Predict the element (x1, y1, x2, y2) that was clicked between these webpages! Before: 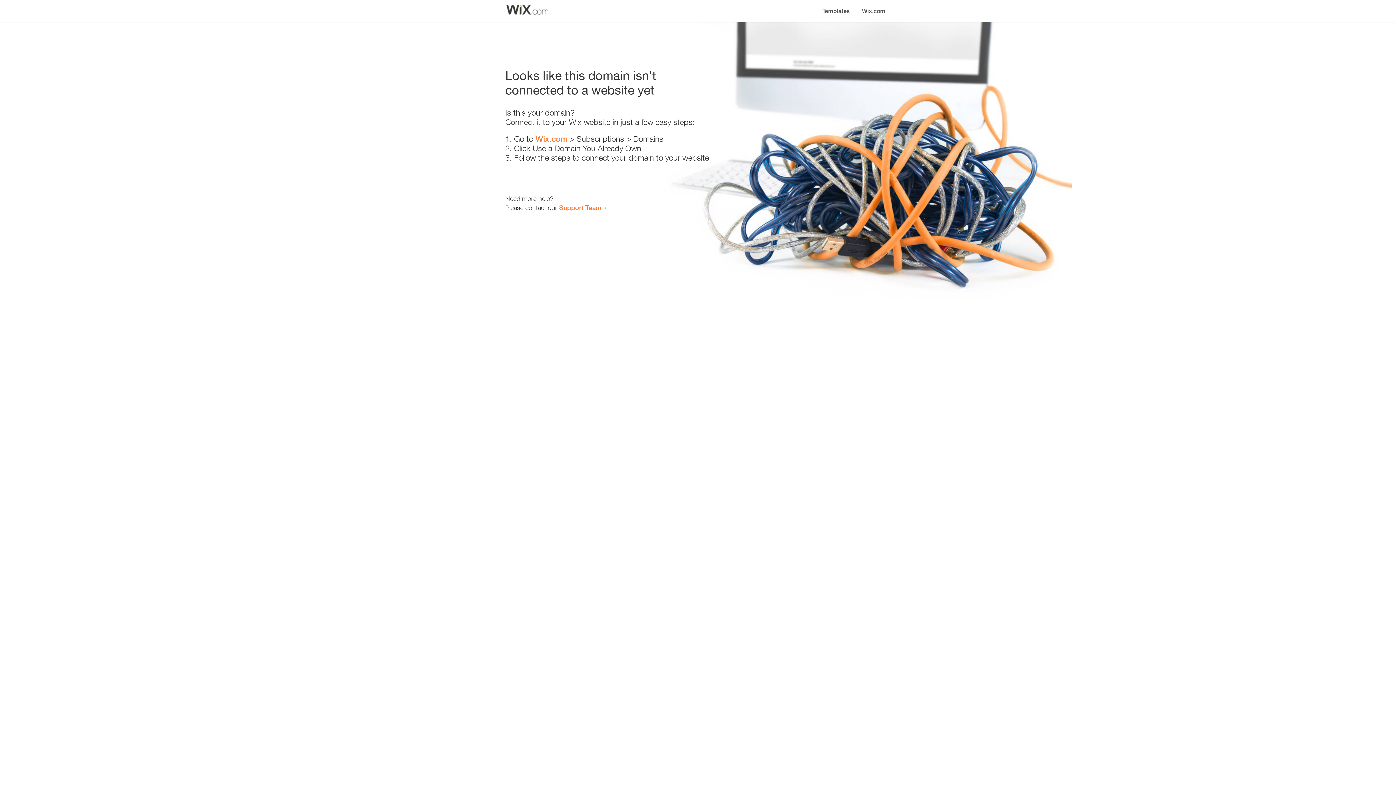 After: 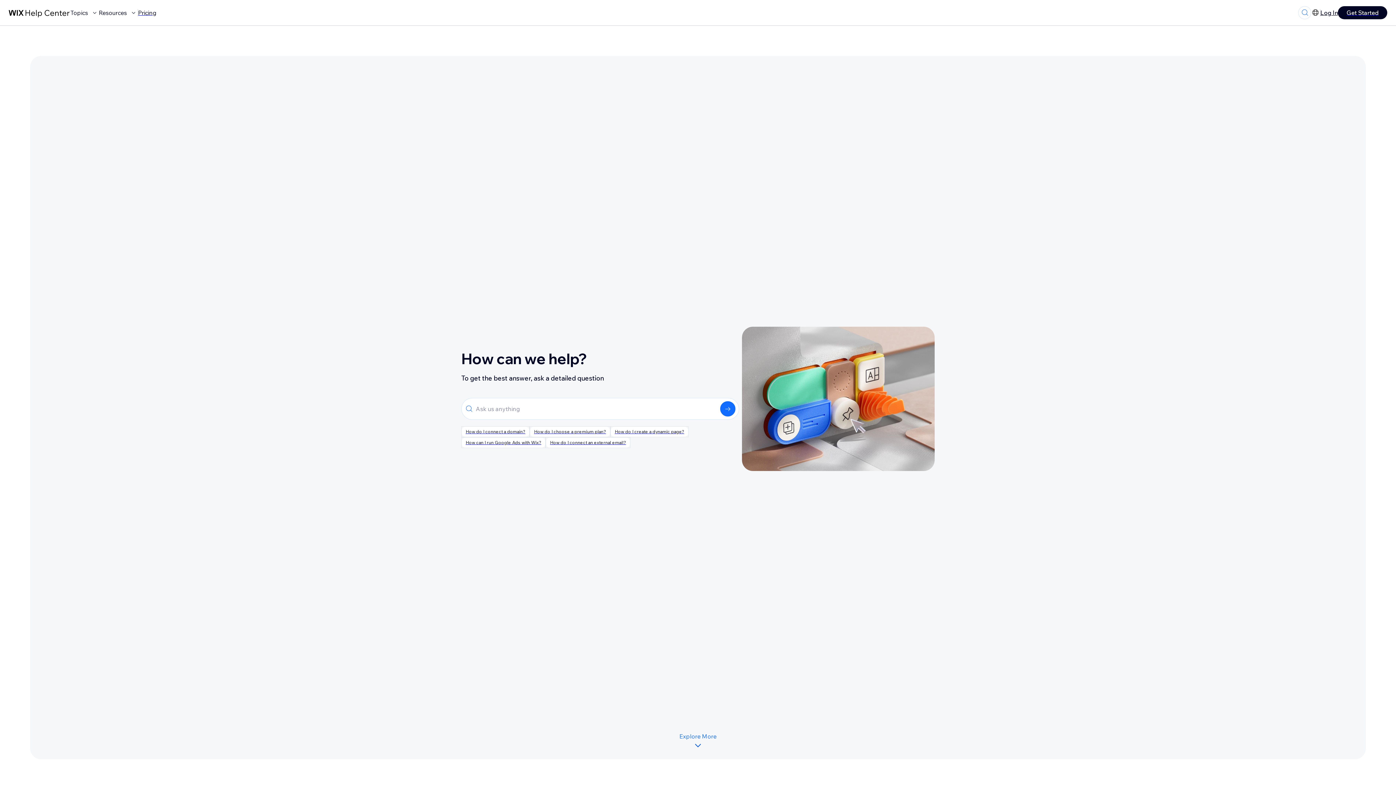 Action: label: Support Team bbox: (559, 203, 601, 211)